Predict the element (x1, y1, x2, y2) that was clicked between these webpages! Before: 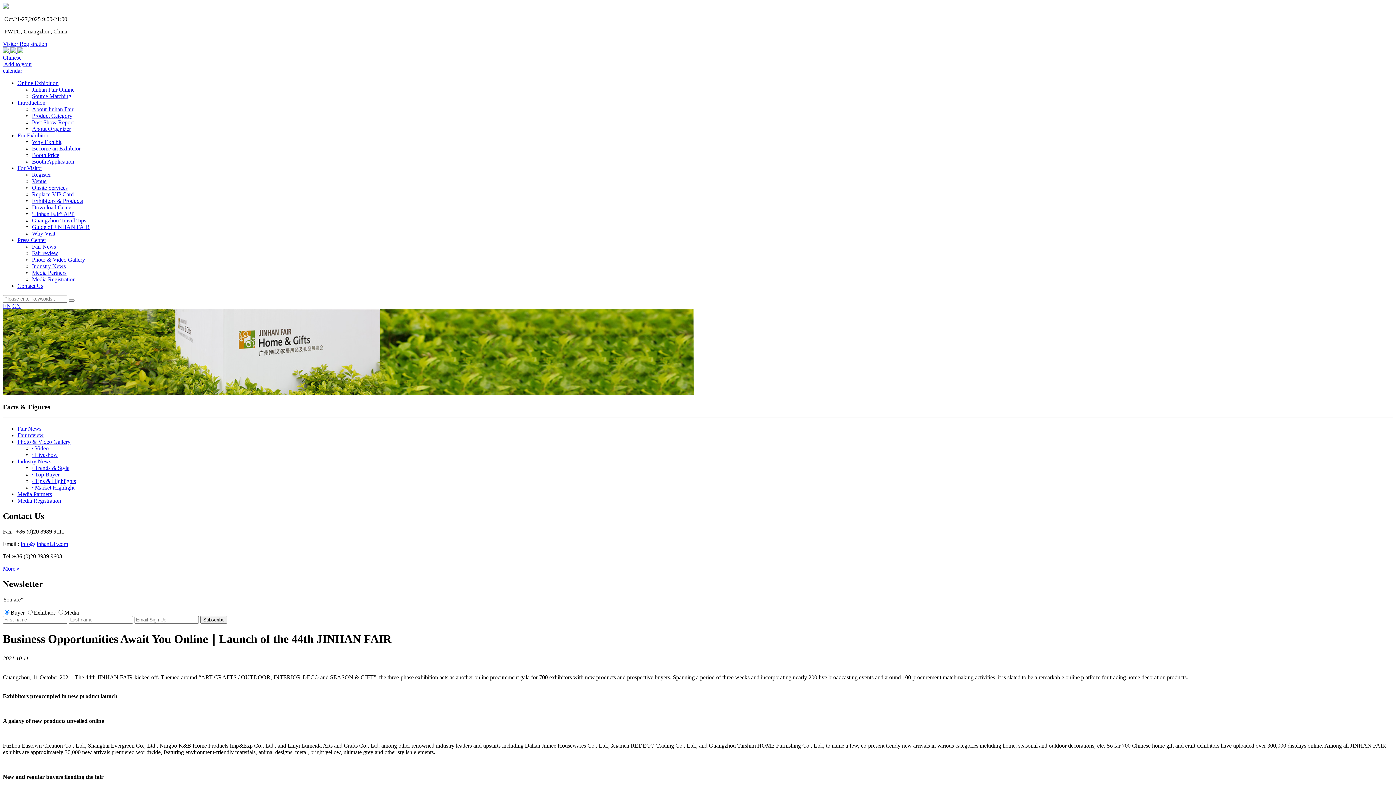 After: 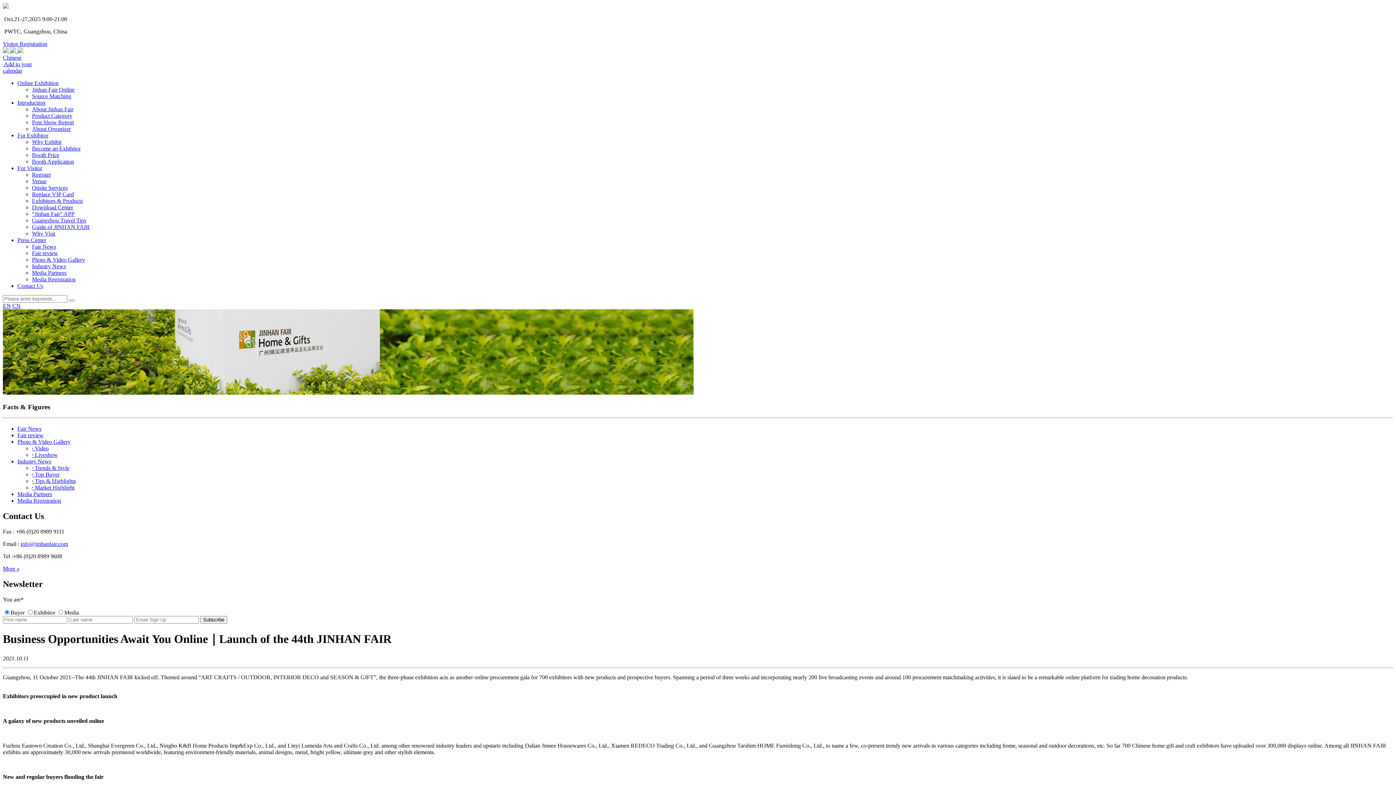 Action: label: Fair review bbox: (32, 250, 58, 256)